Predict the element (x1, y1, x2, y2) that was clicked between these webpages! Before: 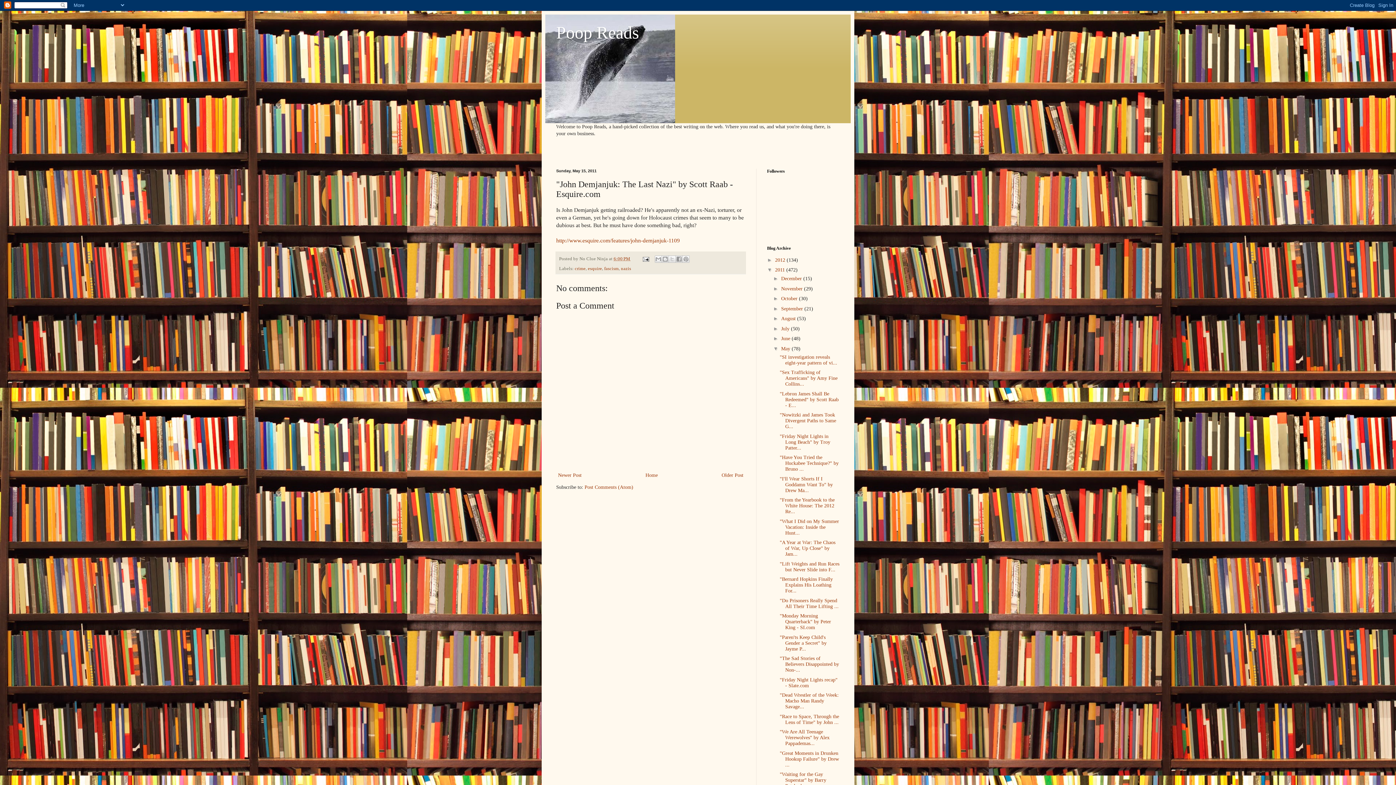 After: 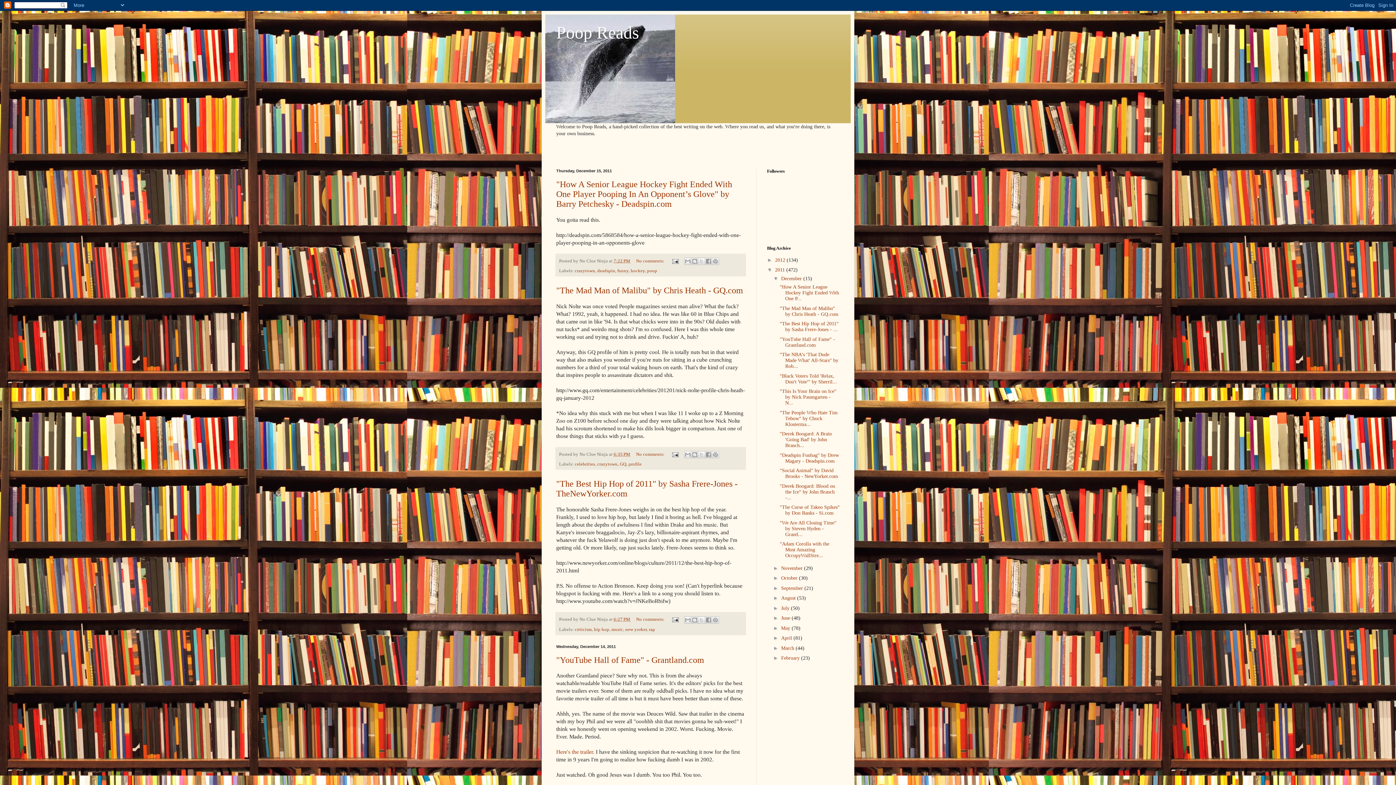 Action: label: 2011  bbox: (775, 267, 786, 272)